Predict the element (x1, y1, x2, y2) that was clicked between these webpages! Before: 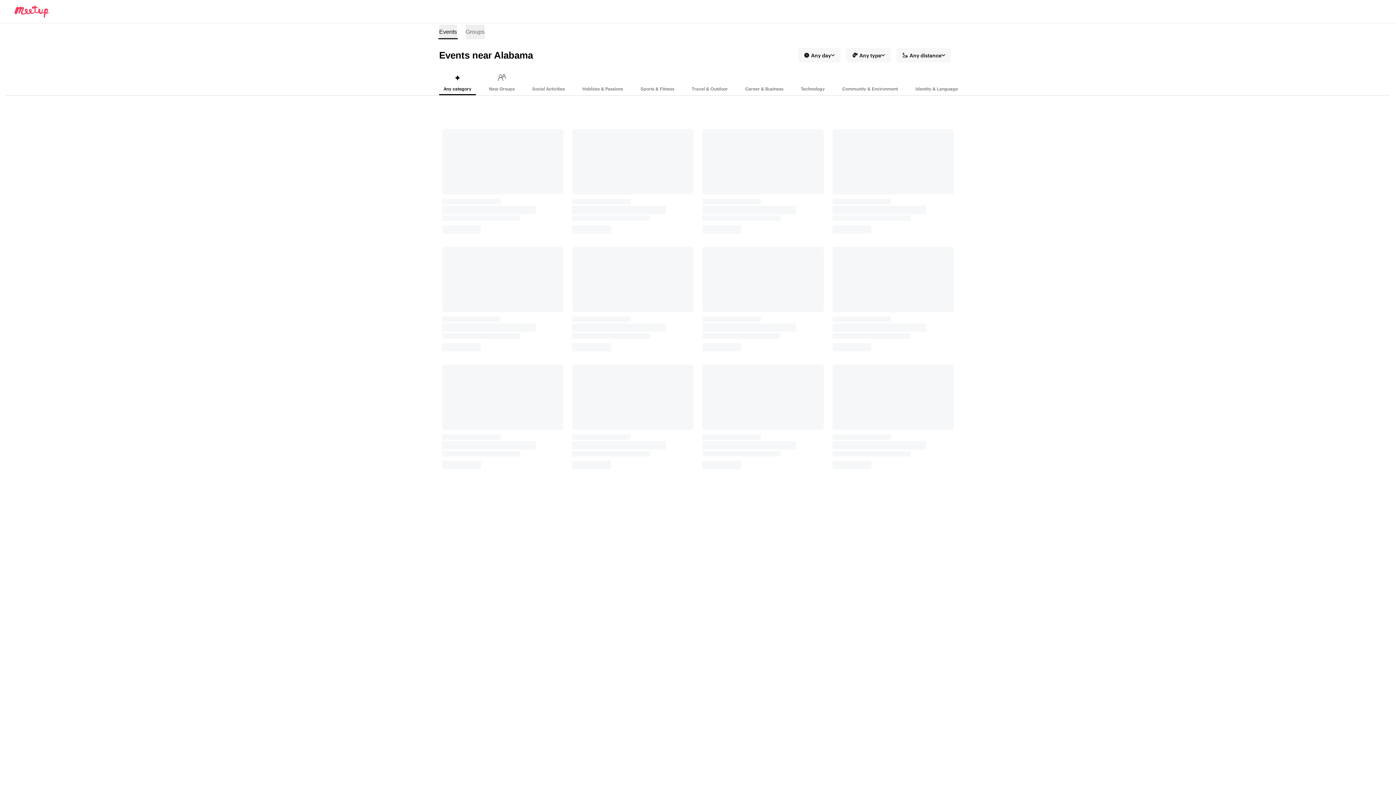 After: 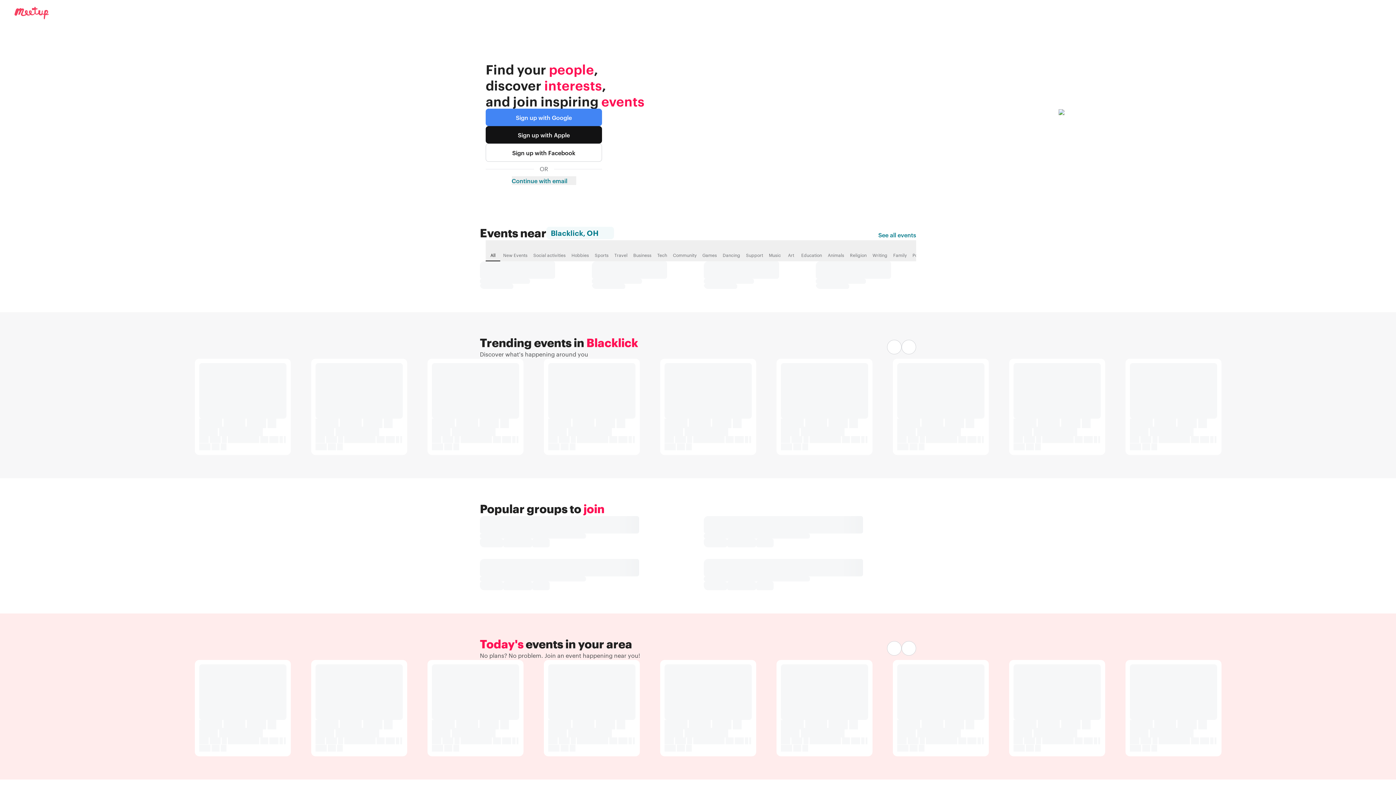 Action: bbox: (5, 5, 48, 17) label: Meetup logo